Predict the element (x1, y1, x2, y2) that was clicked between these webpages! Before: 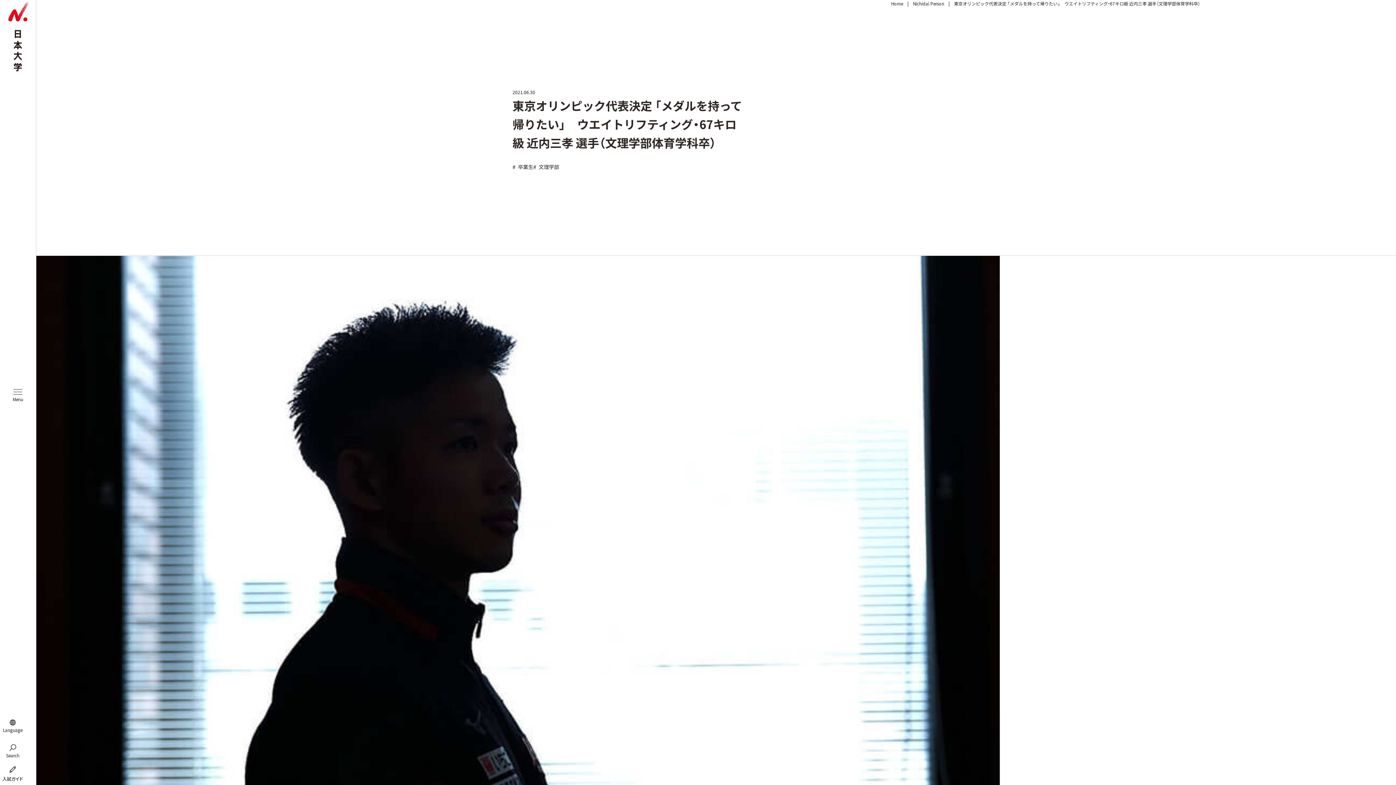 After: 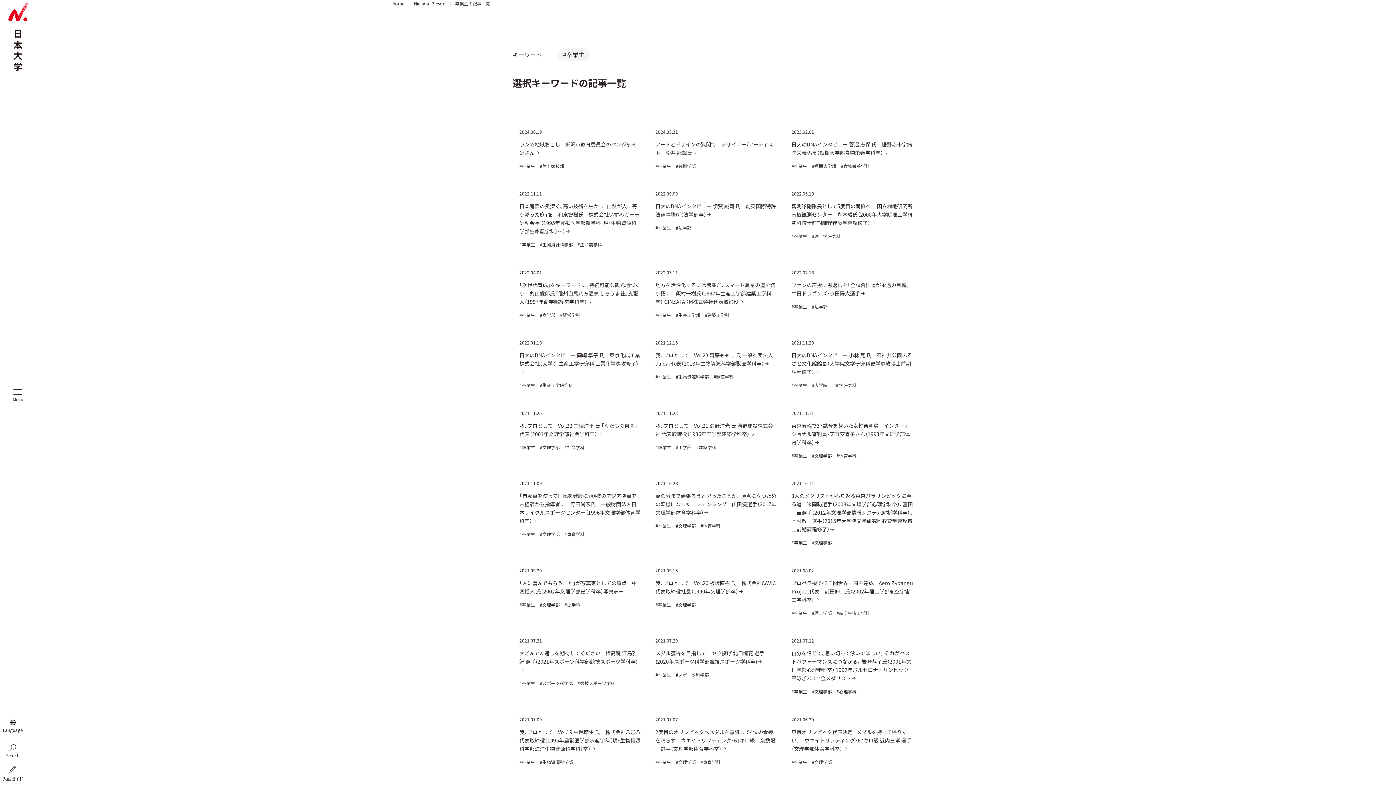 Action: bbox: (512, 163, 533, 170) label: #卒業生